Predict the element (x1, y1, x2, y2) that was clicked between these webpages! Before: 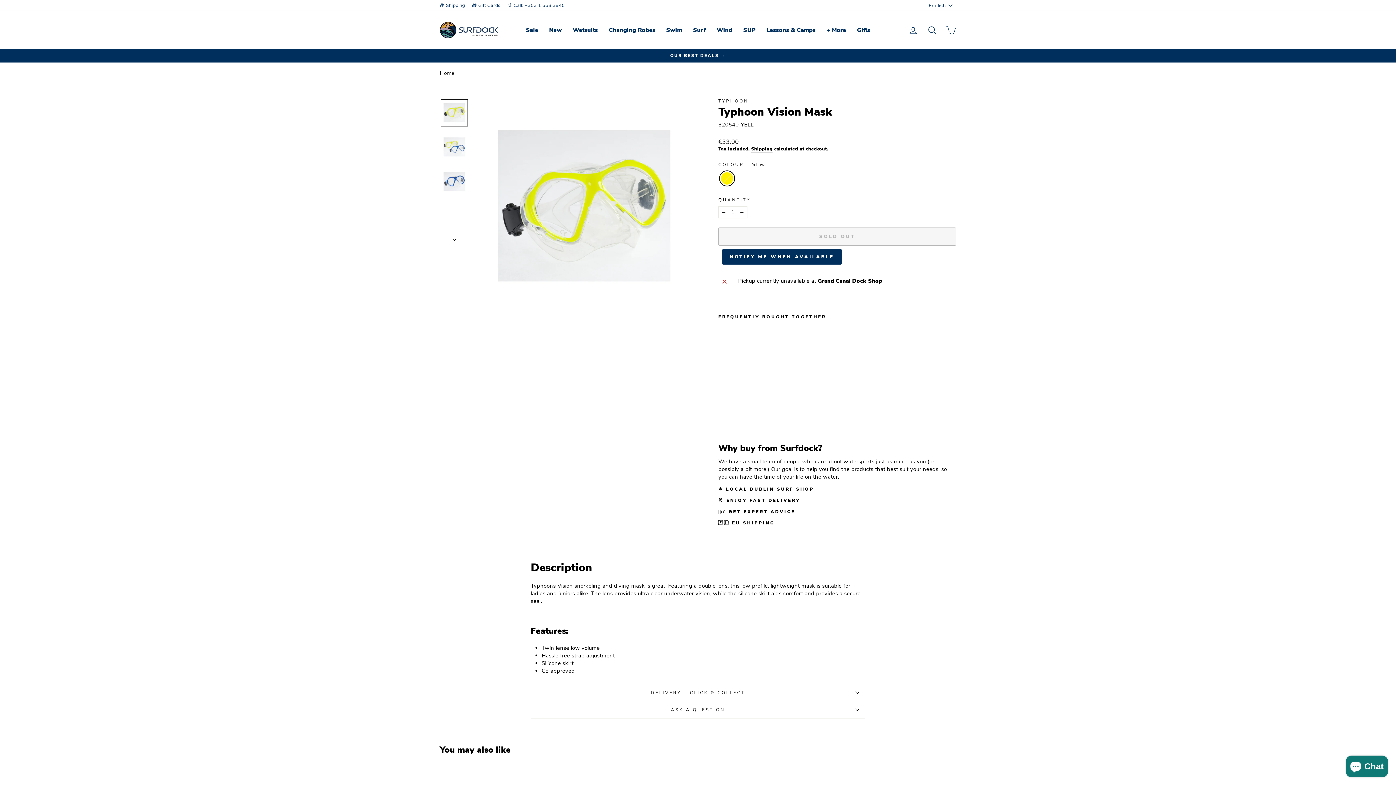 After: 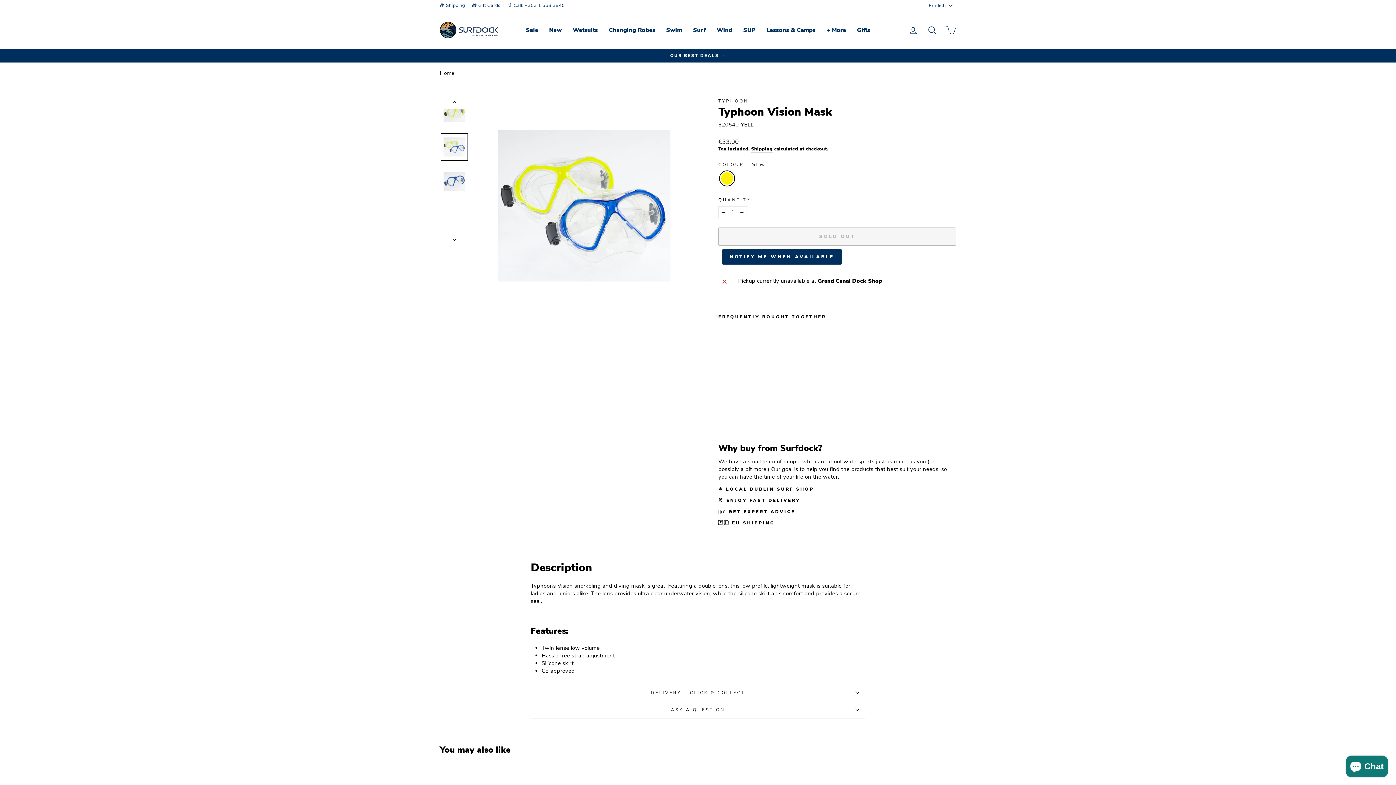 Action: bbox: (440, 133, 468, 161)